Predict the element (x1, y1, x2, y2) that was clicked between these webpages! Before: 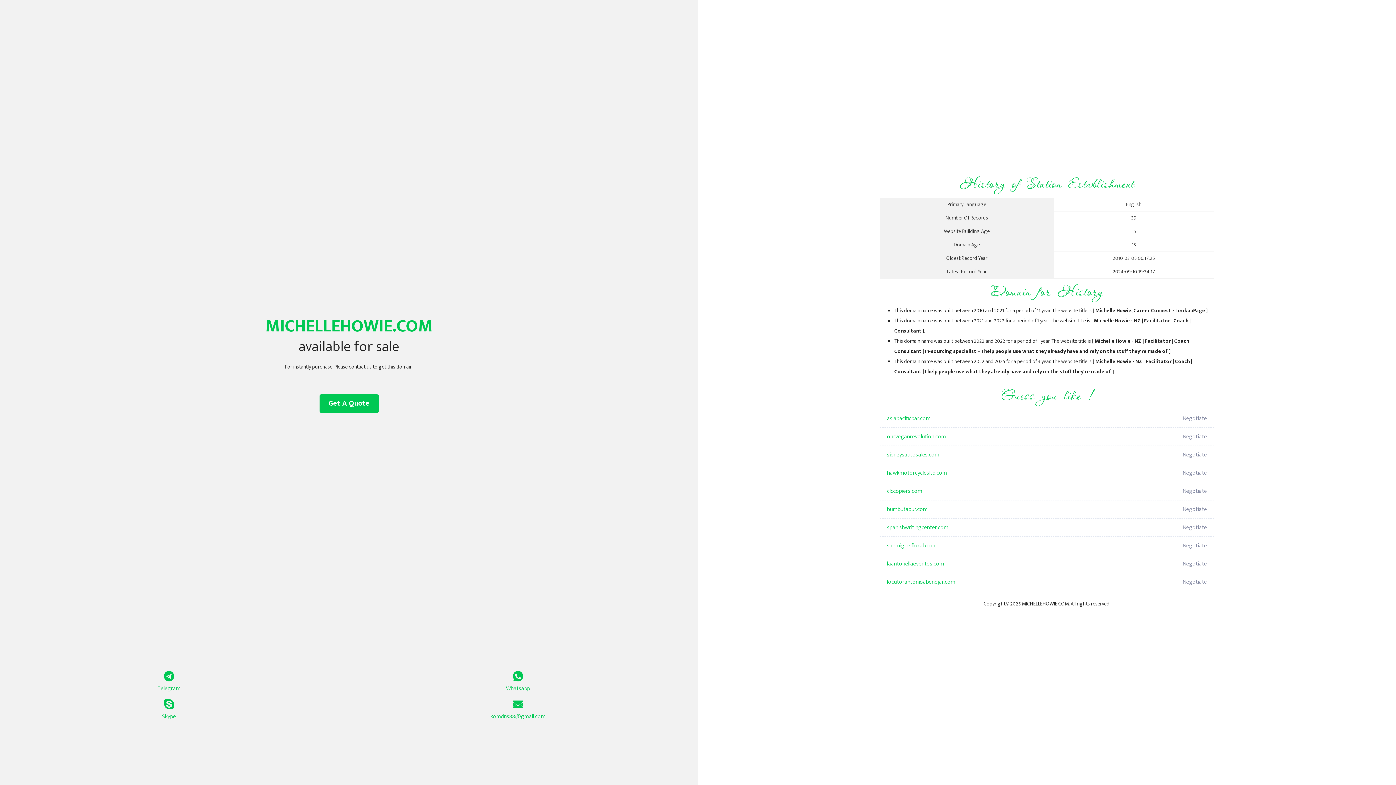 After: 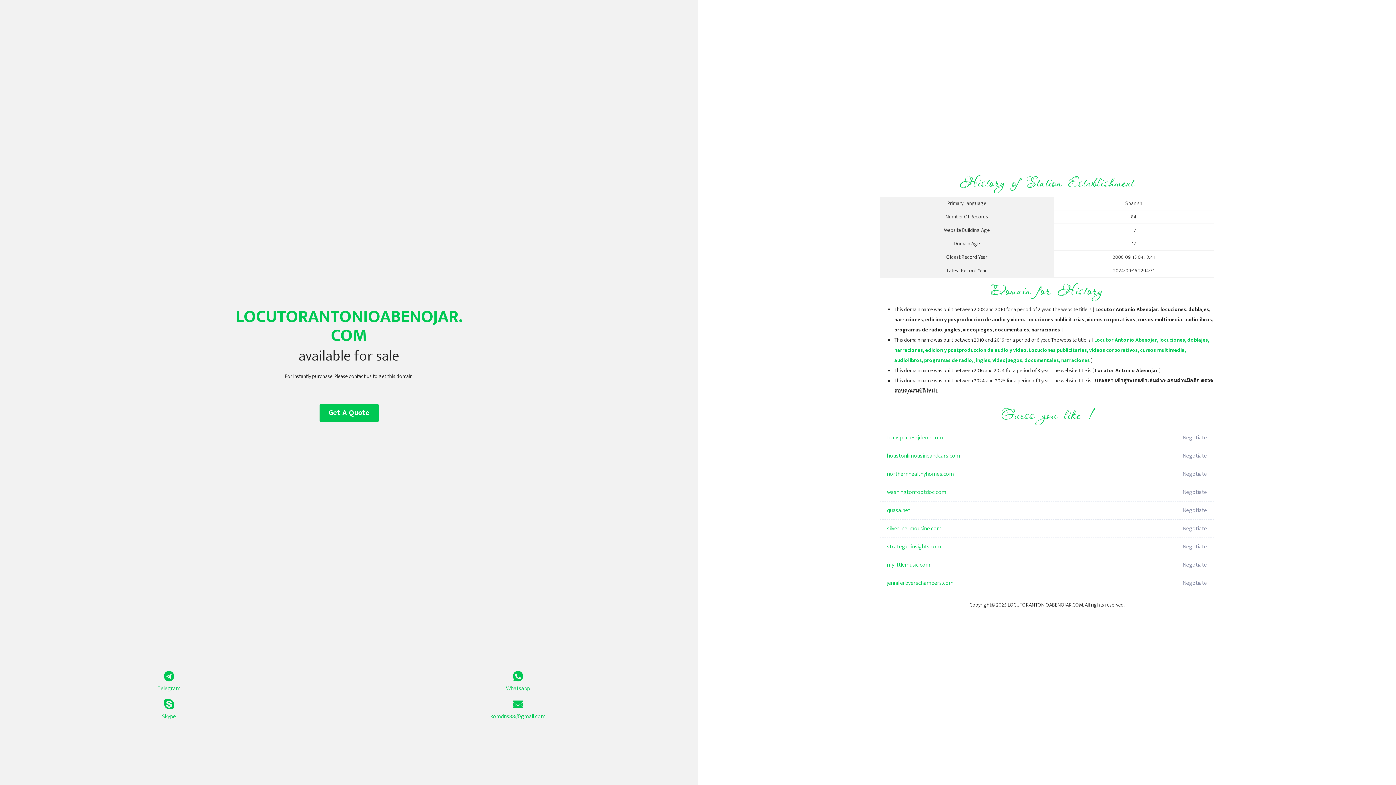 Action: bbox: (887, 573, 1098, 591) label: locutorantonioabenojar.com